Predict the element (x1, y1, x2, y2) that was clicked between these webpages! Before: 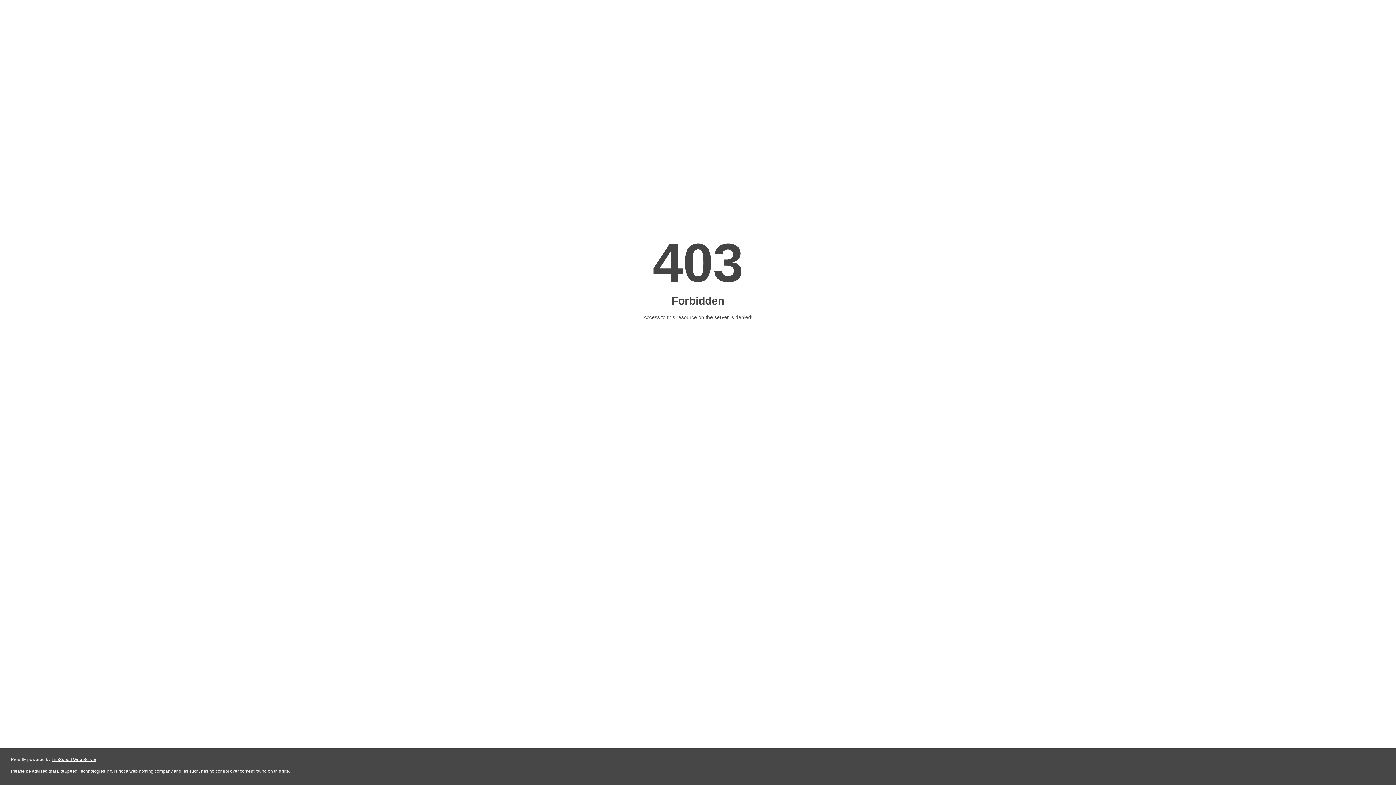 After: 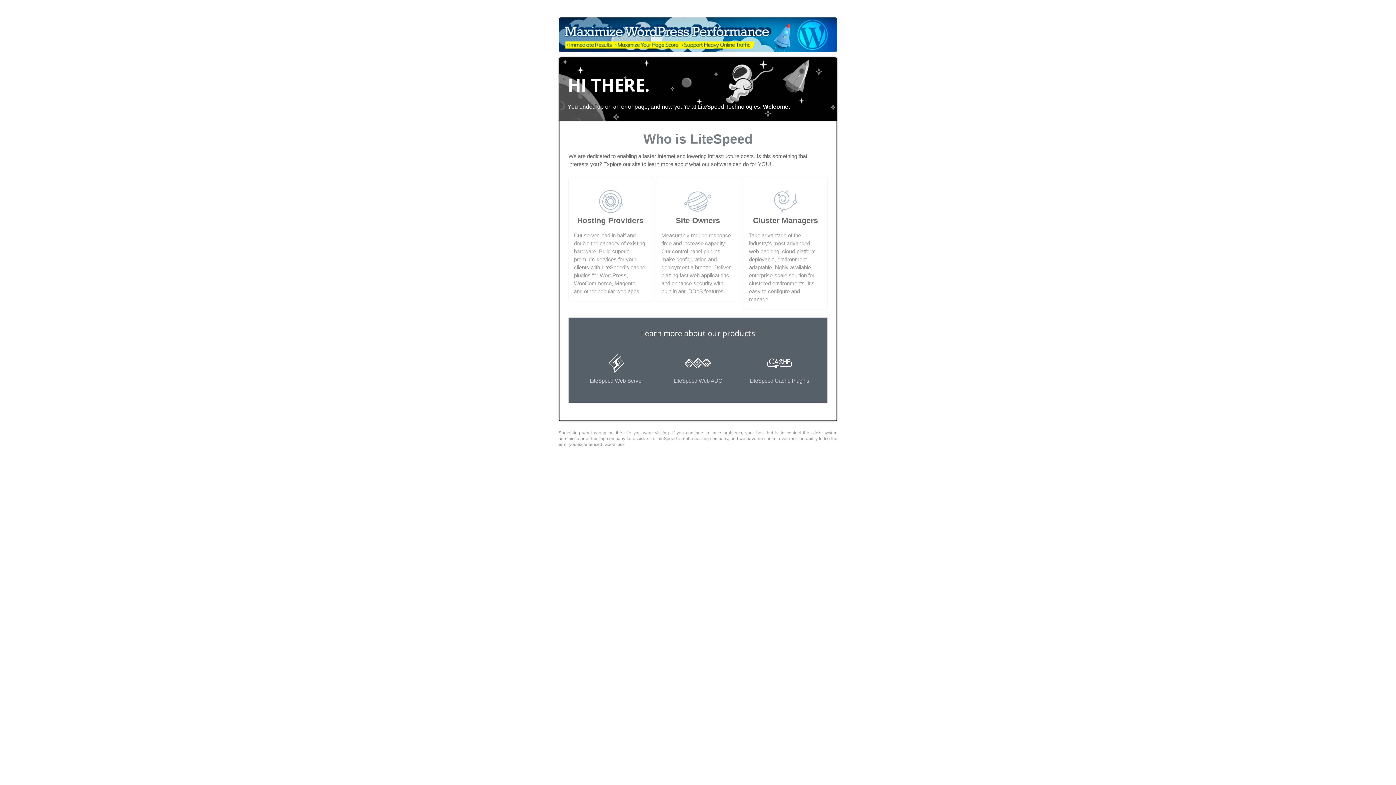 Action: bbox: (51, 757, 96, 762) label: LiteSpeed Web Server